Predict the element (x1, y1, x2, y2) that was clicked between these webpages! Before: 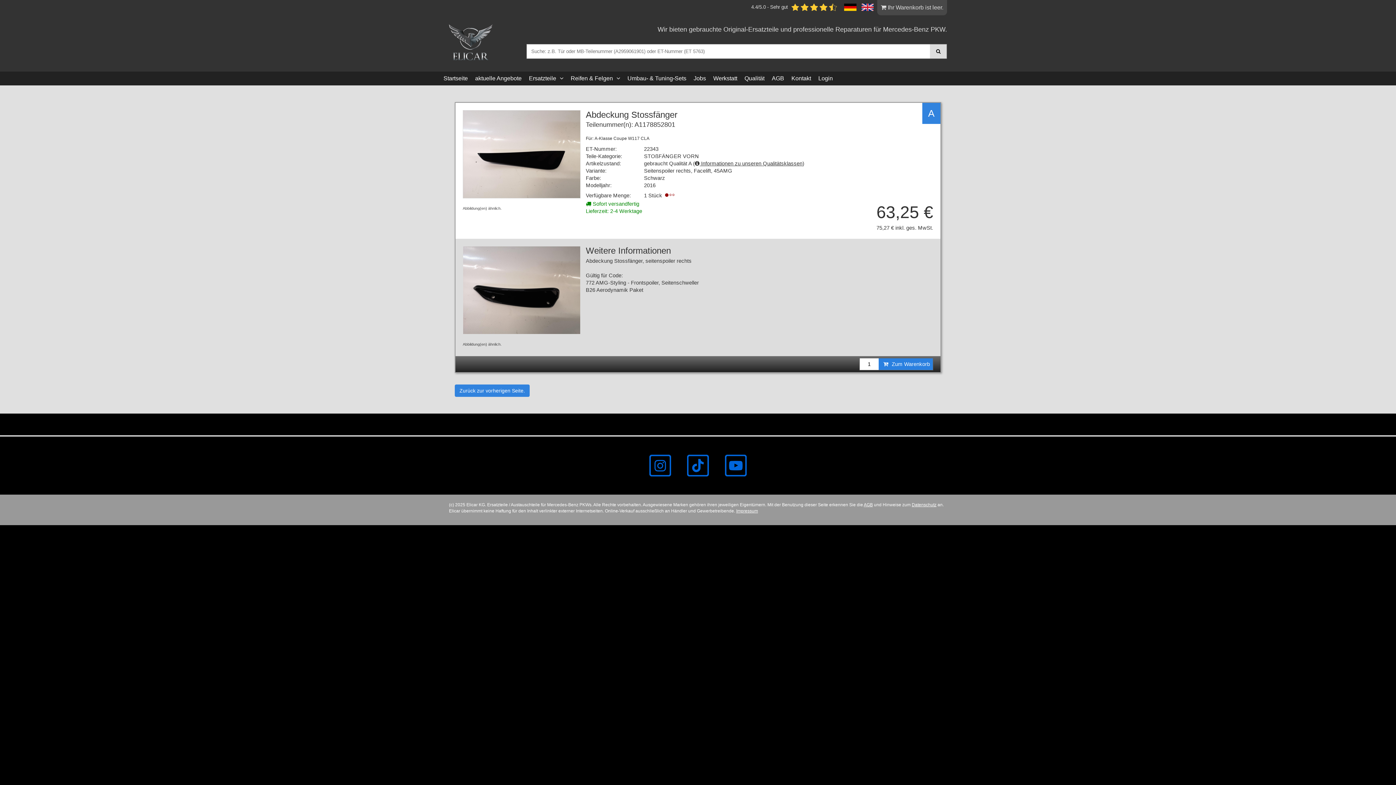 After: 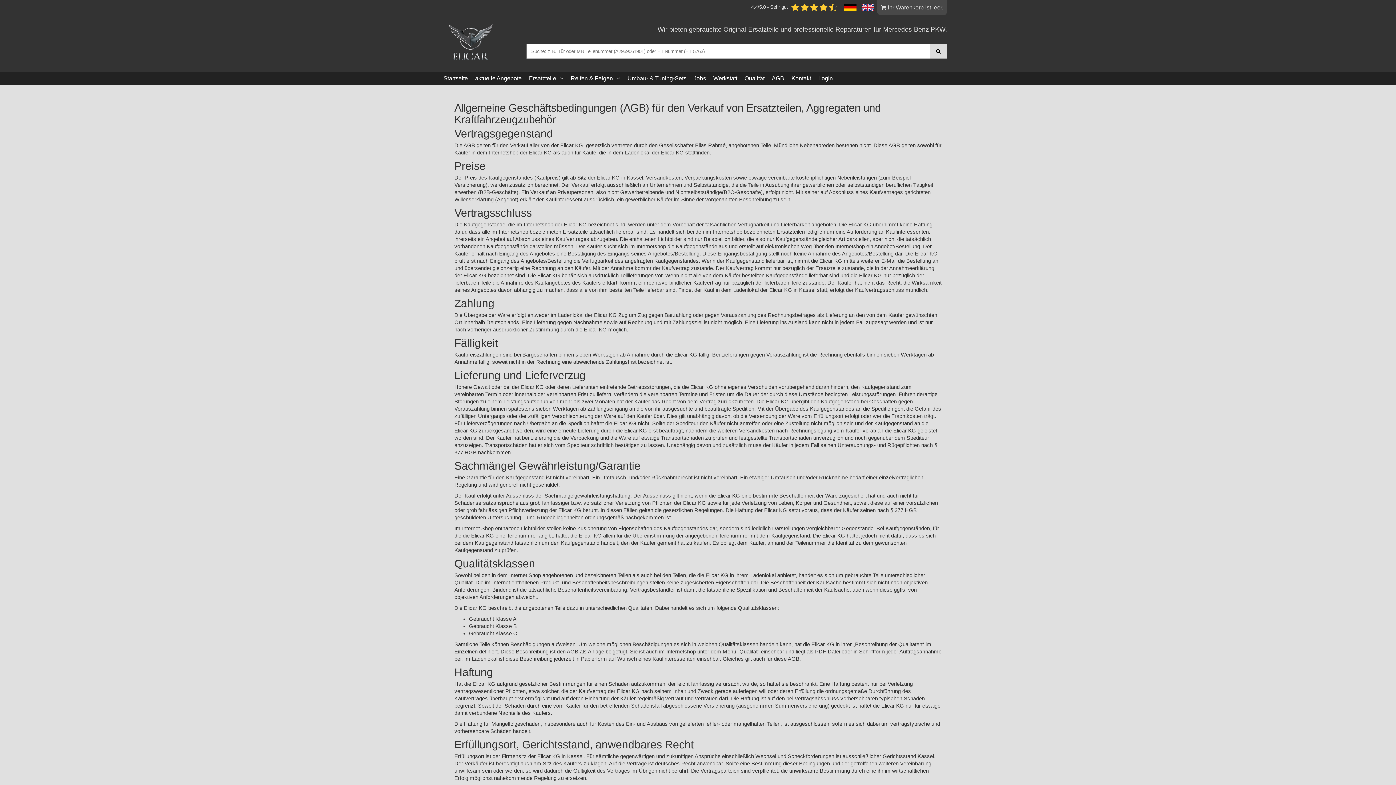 Action: bbox: (772, 71, 791, 85) label: AGB